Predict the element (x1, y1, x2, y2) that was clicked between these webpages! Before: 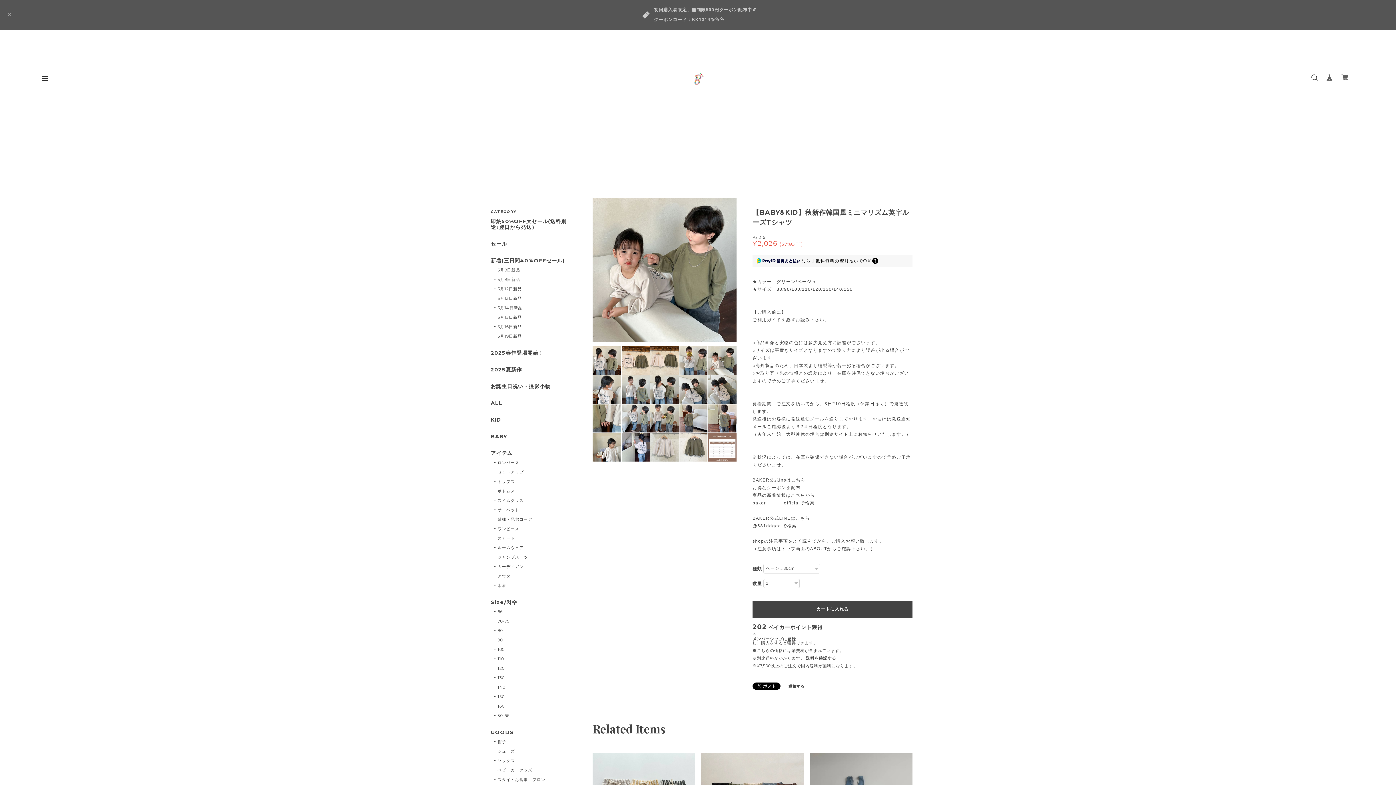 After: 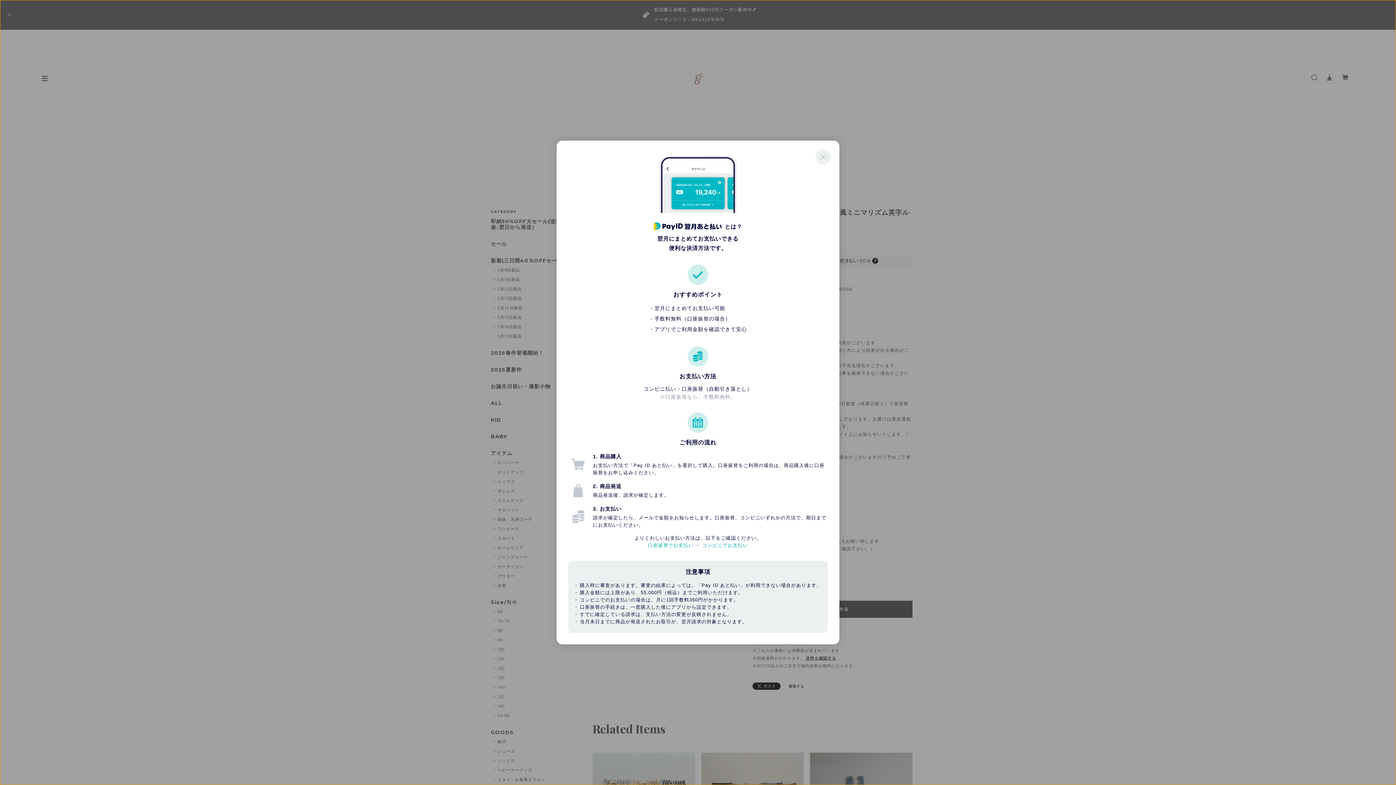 Action: bbox: (872, 258, 878, 263)